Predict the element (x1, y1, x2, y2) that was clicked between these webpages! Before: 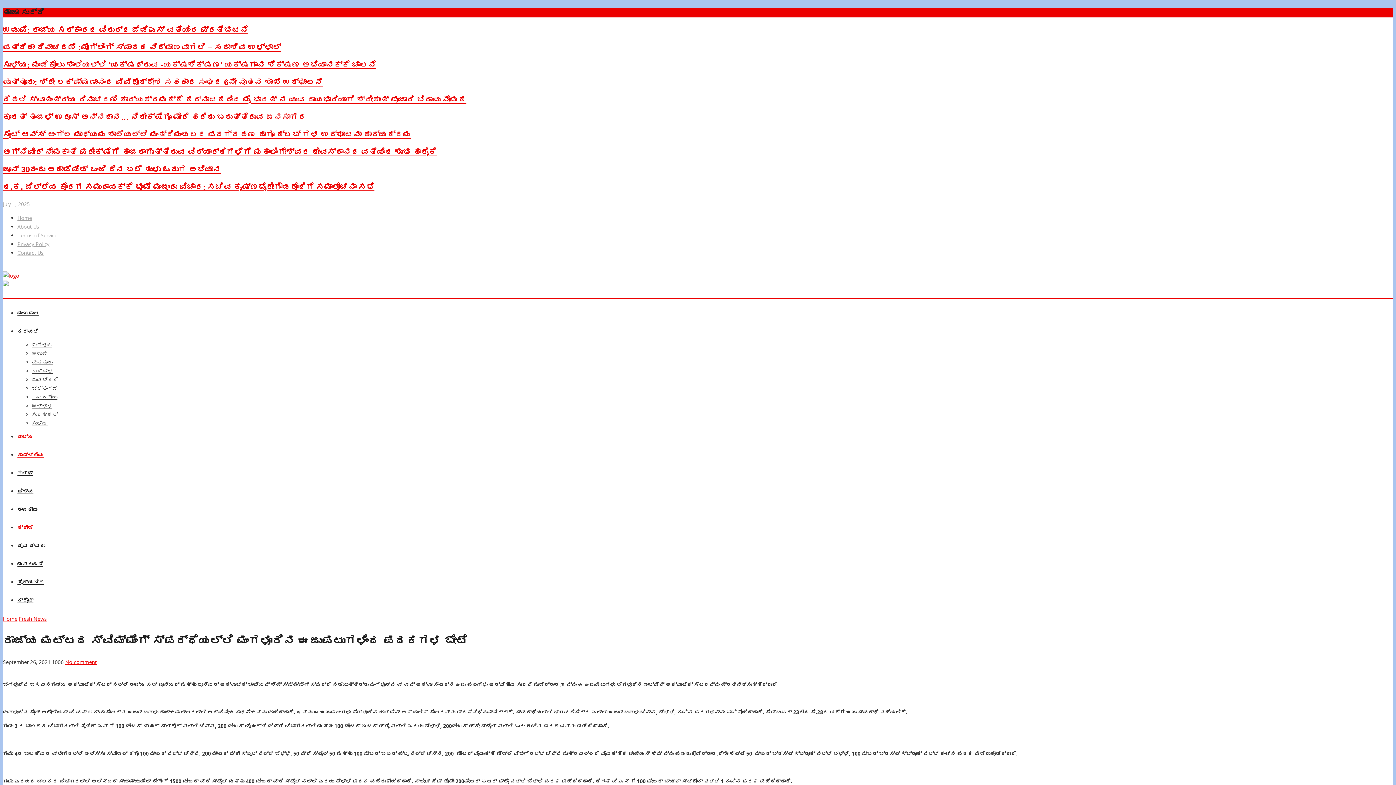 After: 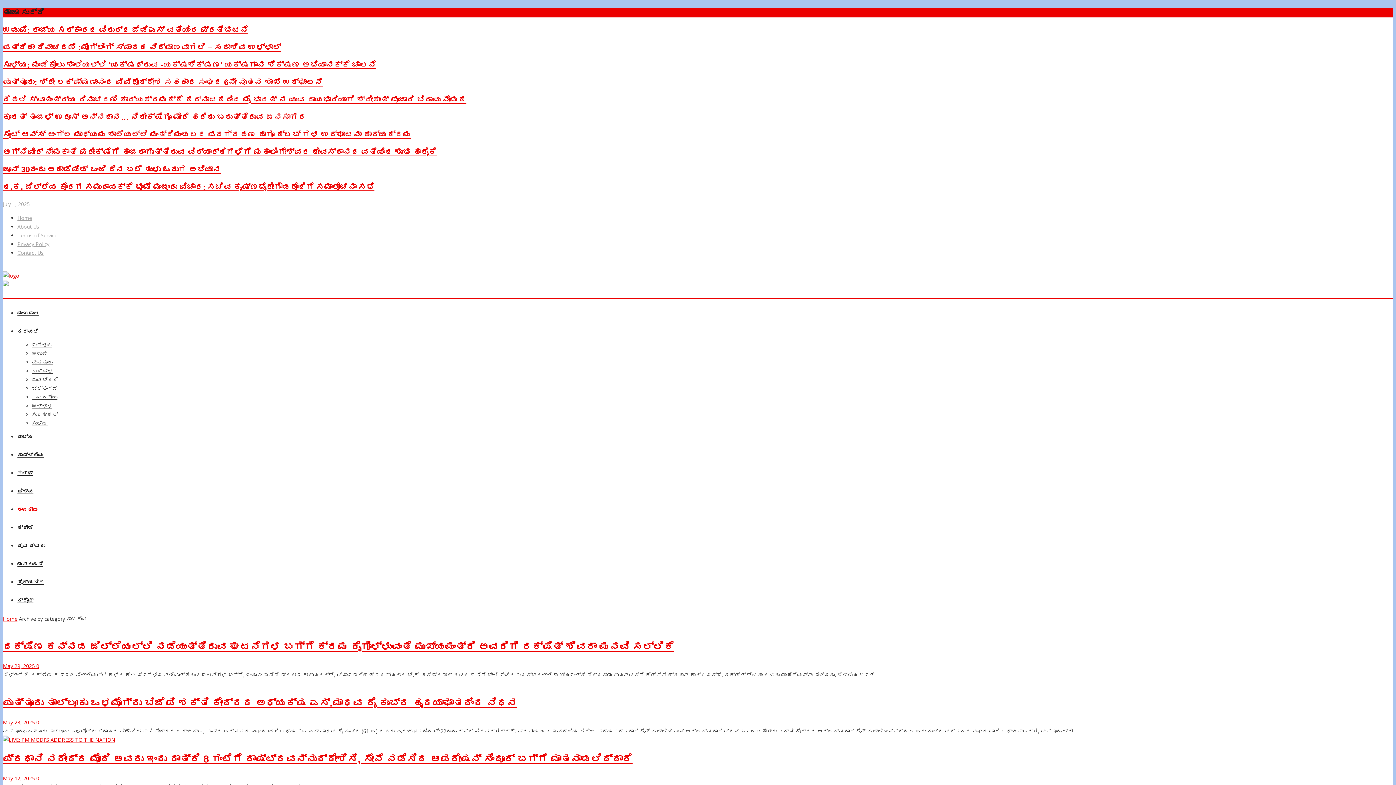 Action: bbox: (17, 506, 38, 513) label: ರಾಜಕೀಯ